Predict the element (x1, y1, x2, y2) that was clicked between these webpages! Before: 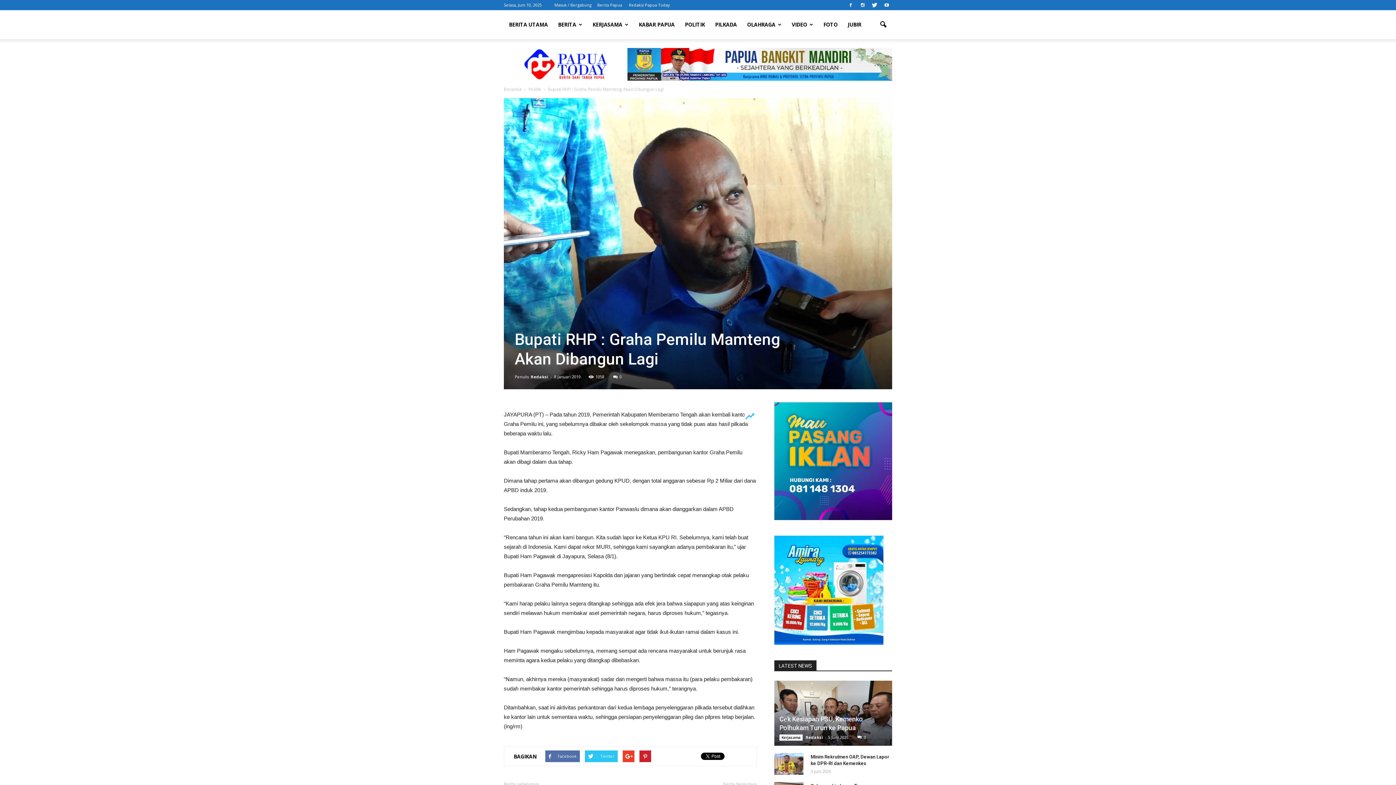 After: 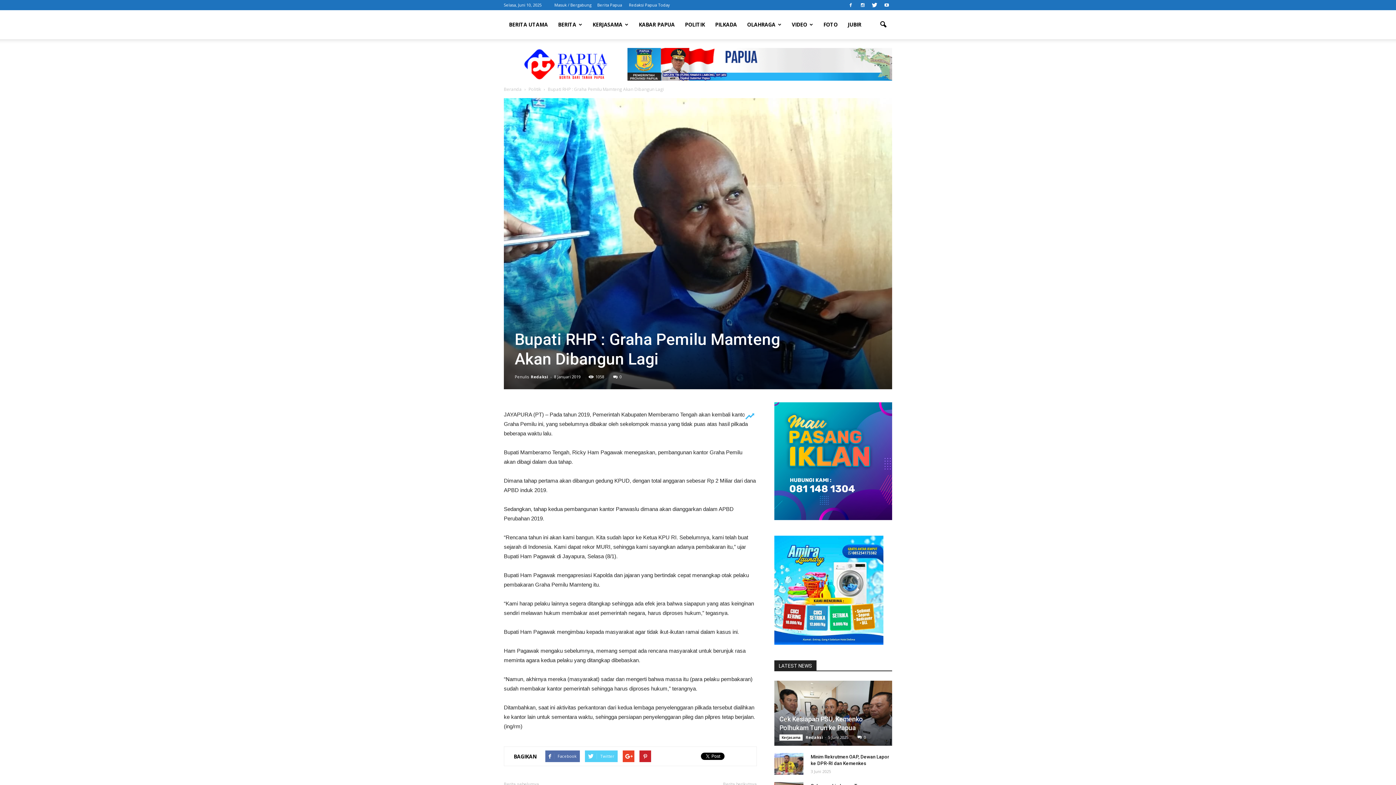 Action: label: Twitter bbox: (585, 750, 617, 762)